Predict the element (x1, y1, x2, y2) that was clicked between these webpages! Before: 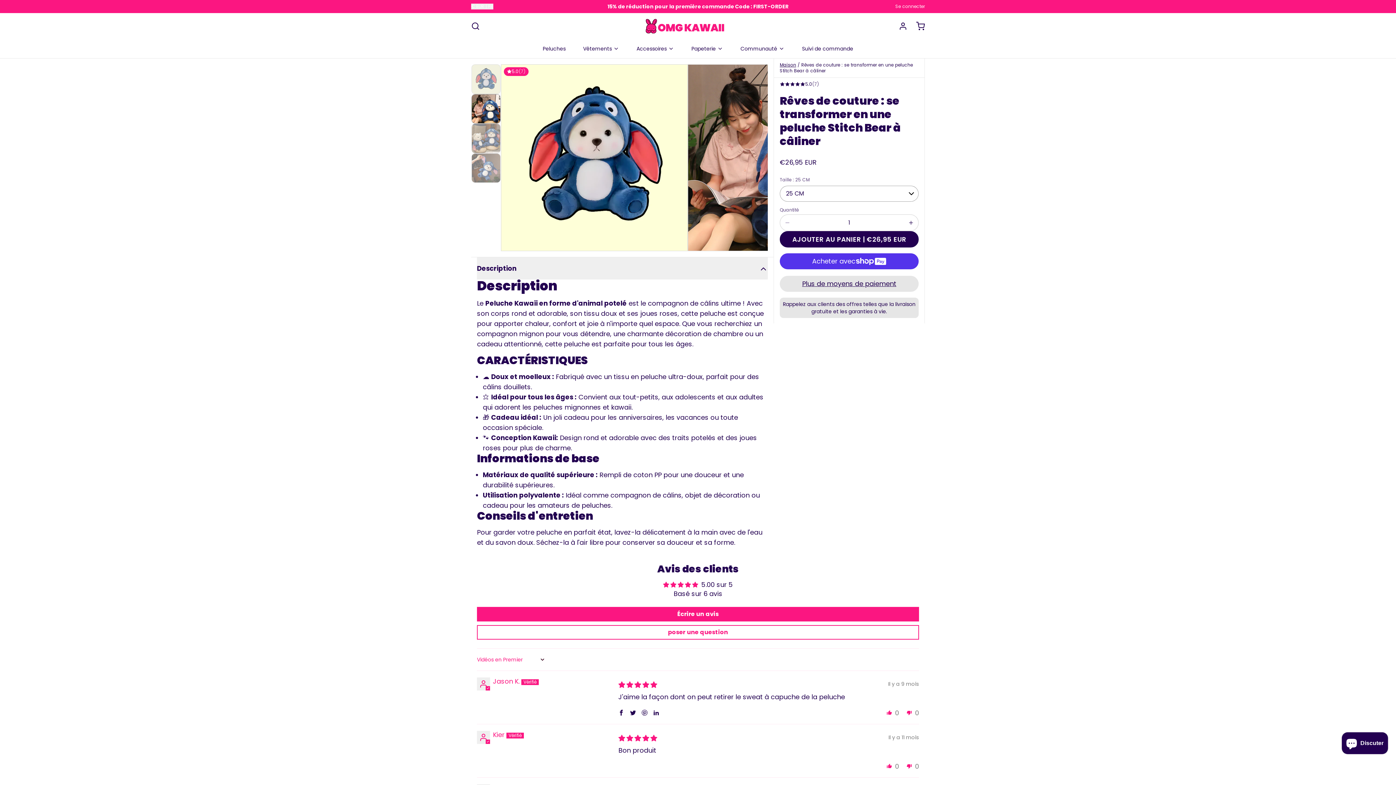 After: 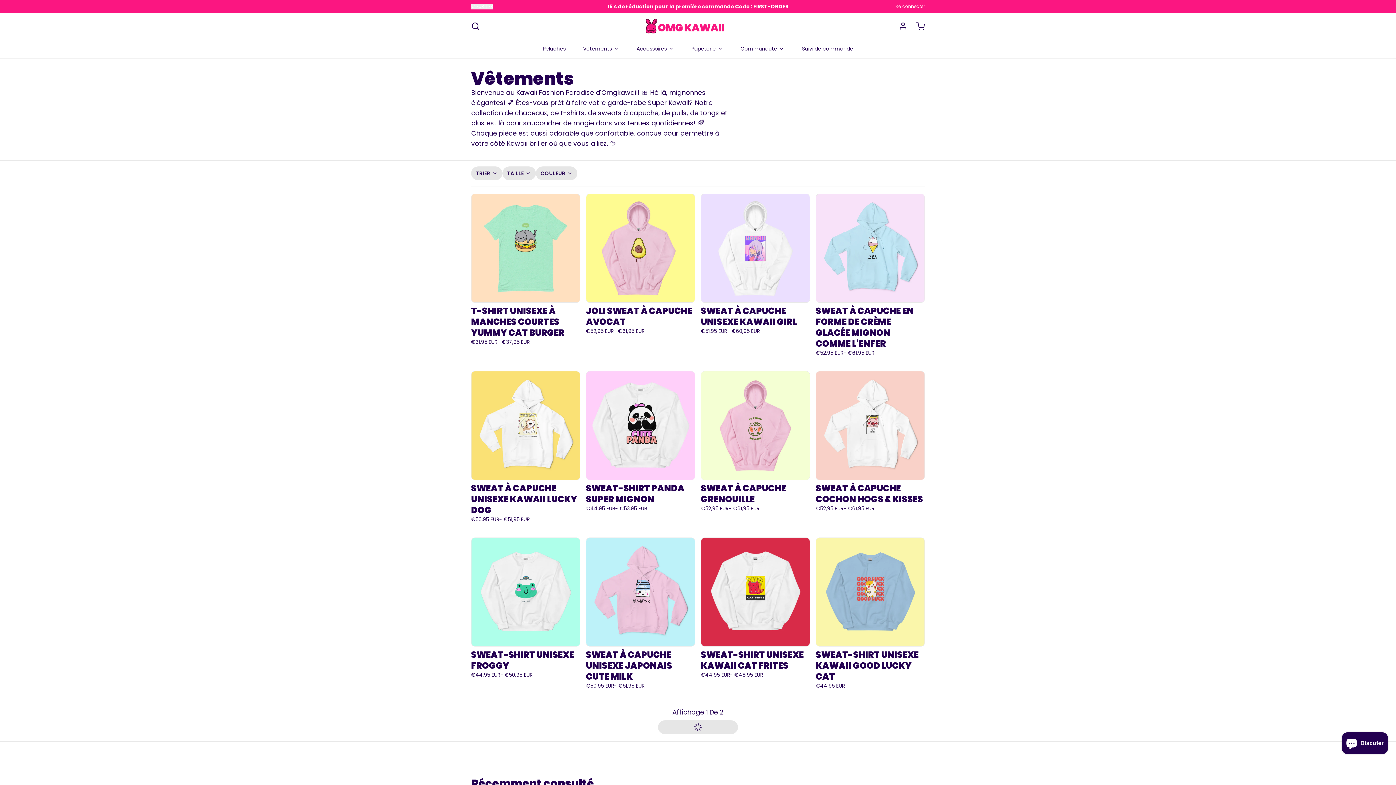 Action: label: Vêtements bbox: (577, 39, 625, 58)